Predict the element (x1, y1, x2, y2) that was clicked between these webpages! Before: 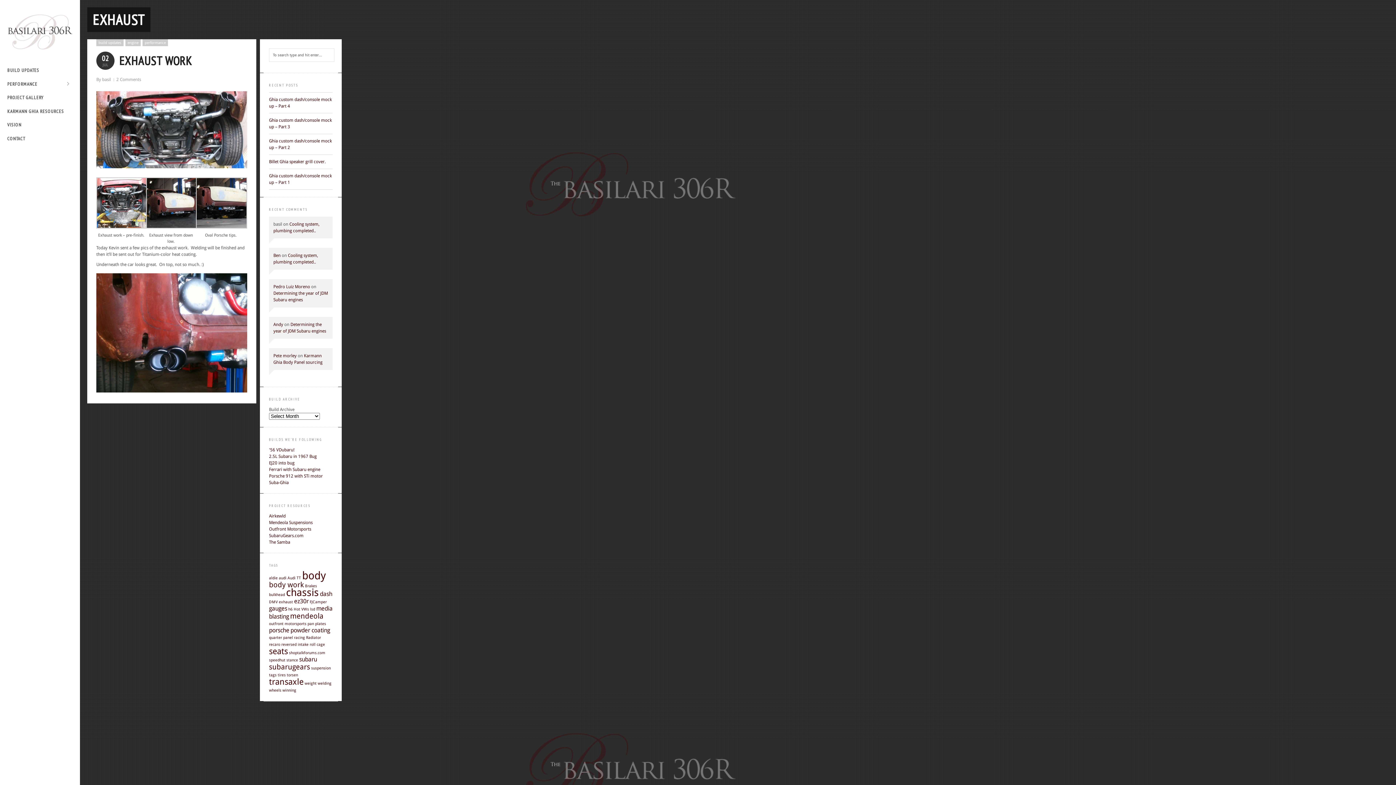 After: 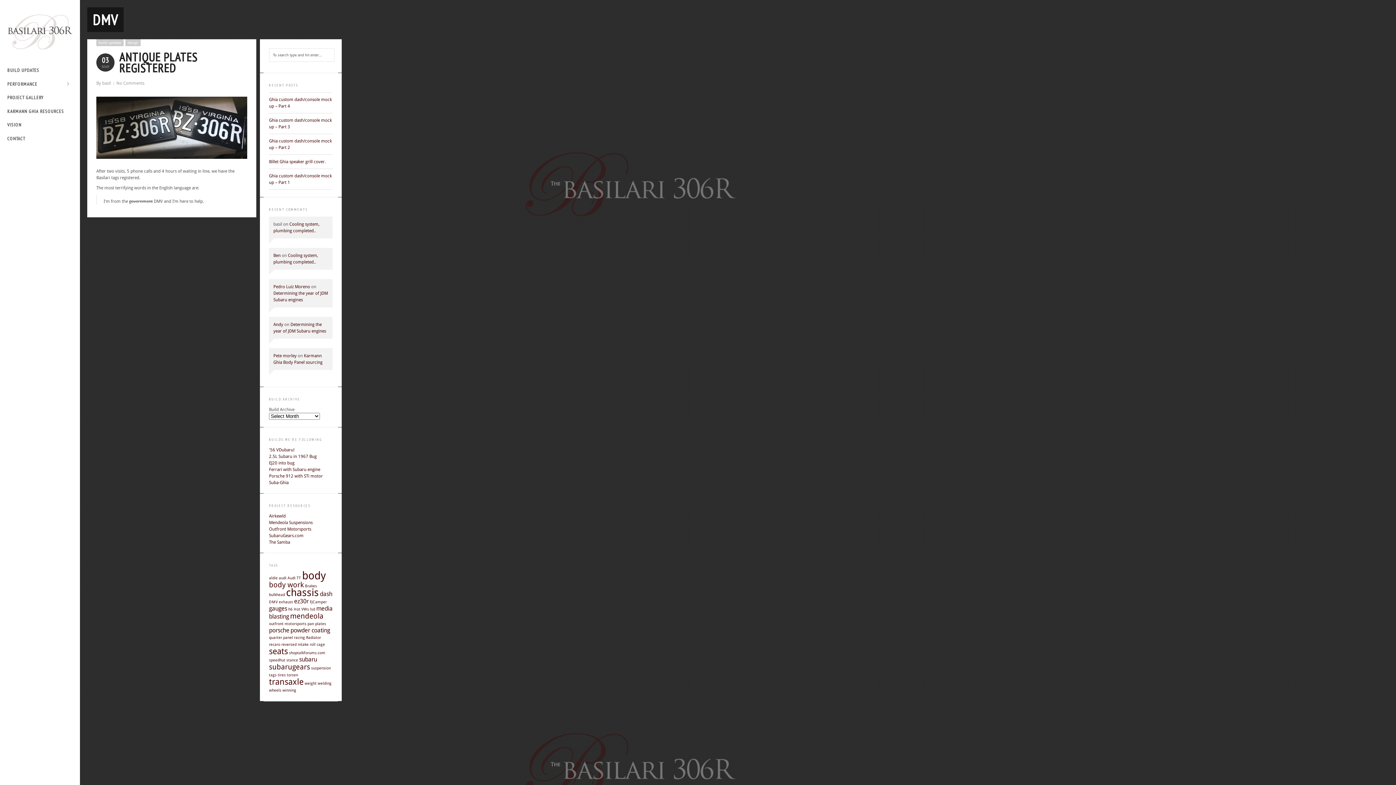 Action: bbox: (269, 600, 277, 604) label: DMV (1 item)